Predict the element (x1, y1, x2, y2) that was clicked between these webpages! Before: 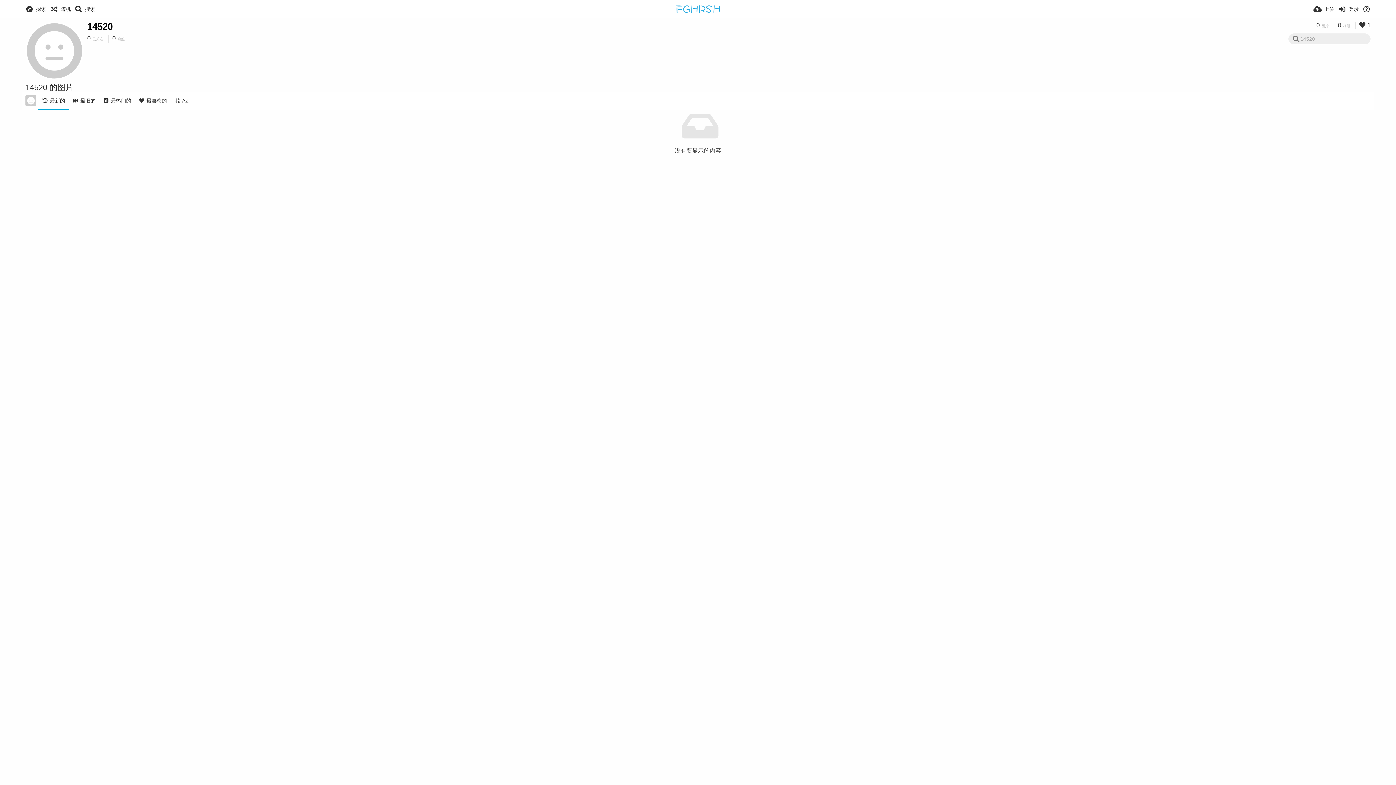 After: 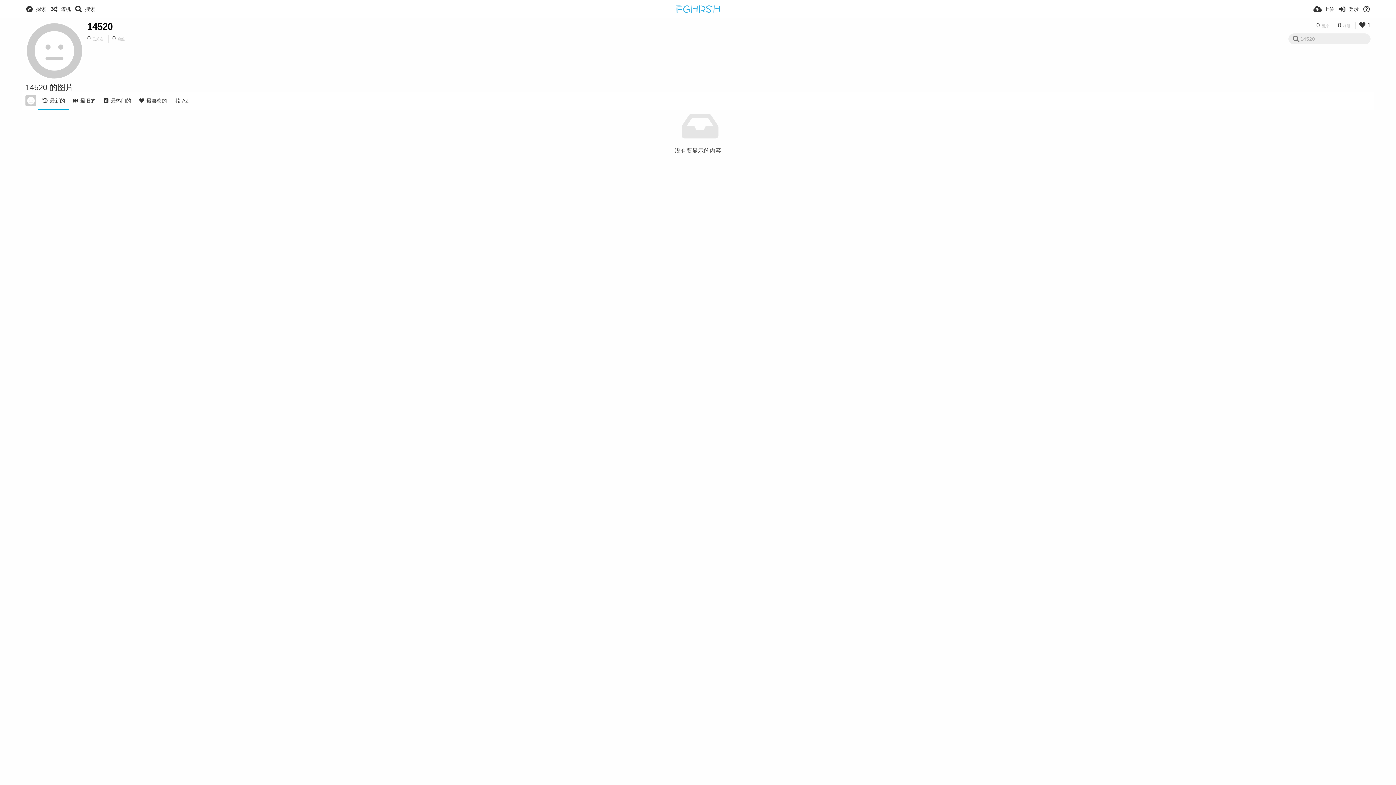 Action: label: 14520 bbox: (87, 21, 112, 32)